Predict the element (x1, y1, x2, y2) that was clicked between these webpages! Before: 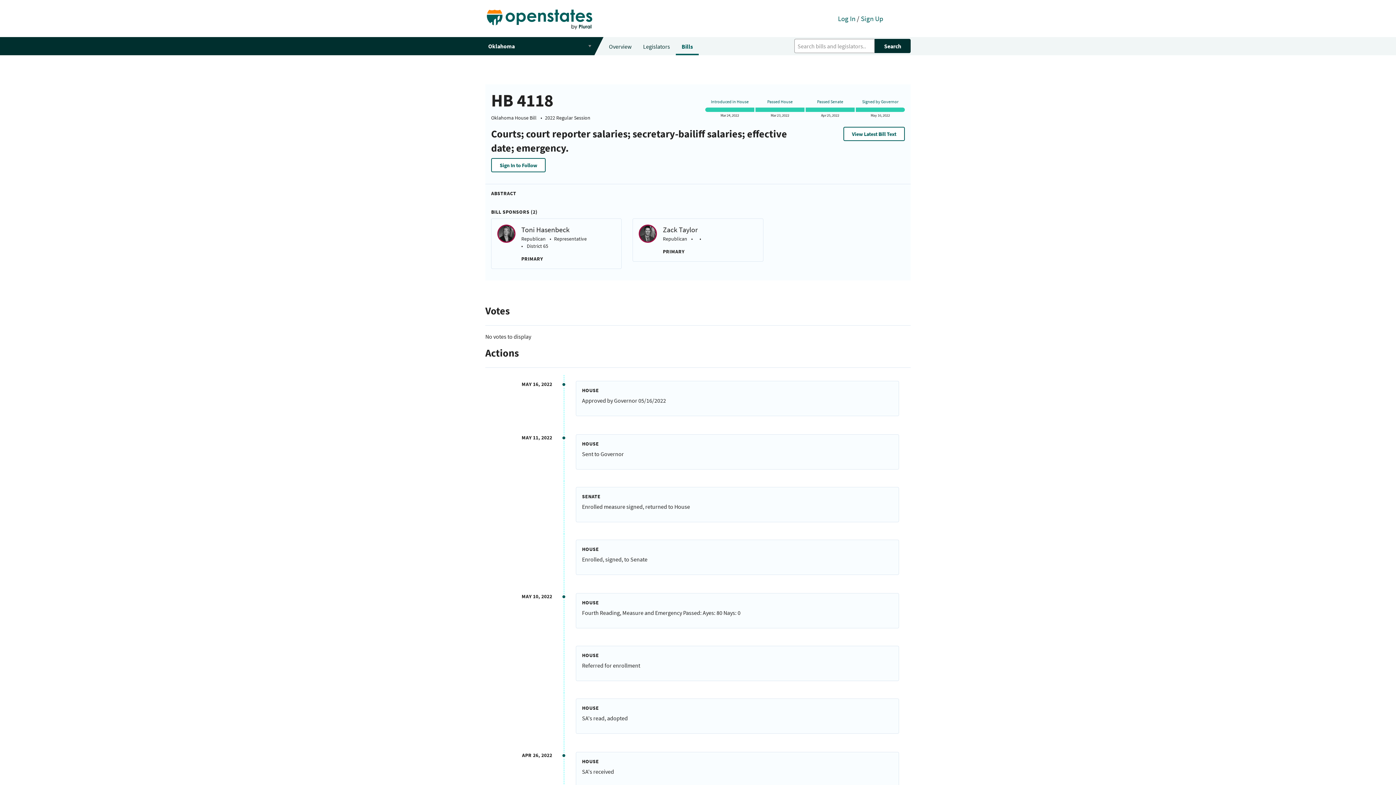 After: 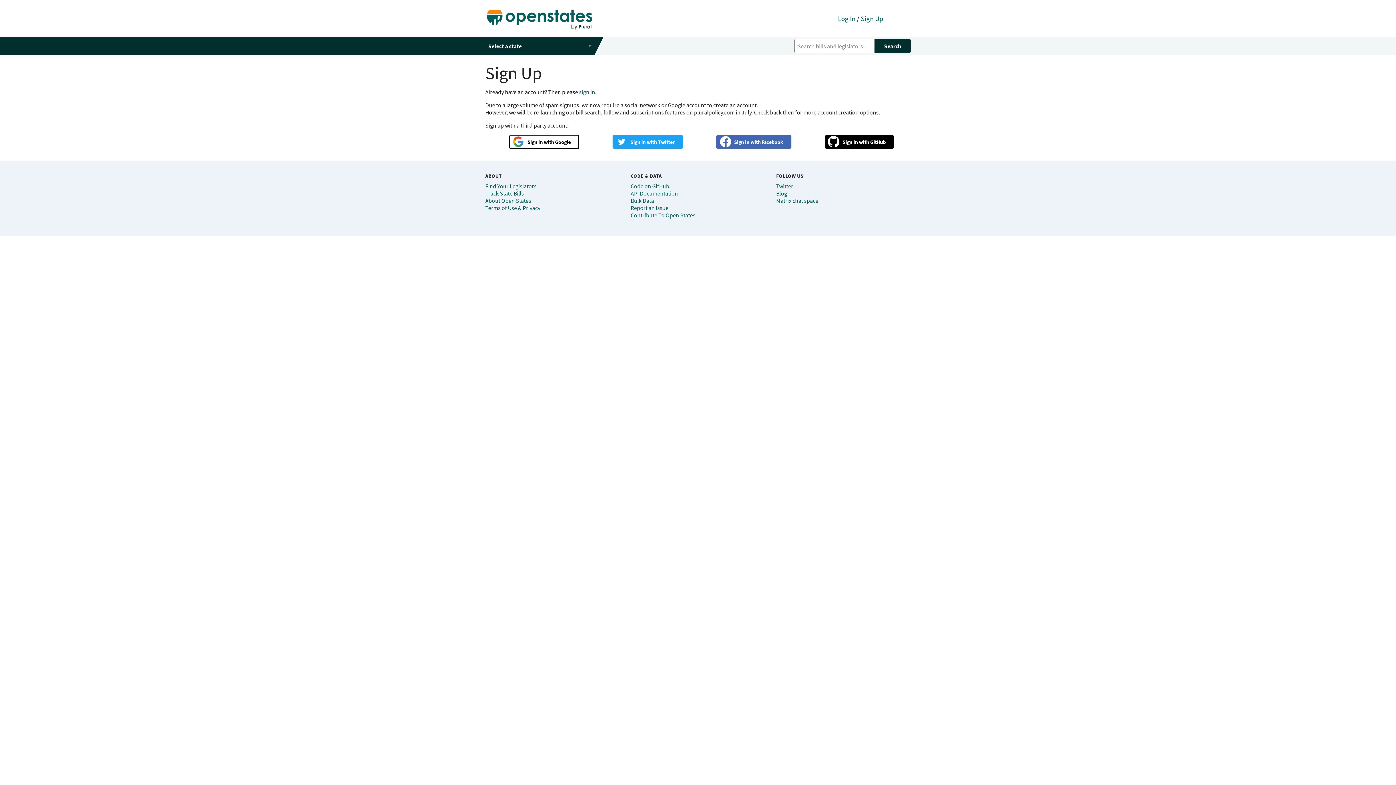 Action: label: Sign Up bbox: (861, 14, 883, 22)